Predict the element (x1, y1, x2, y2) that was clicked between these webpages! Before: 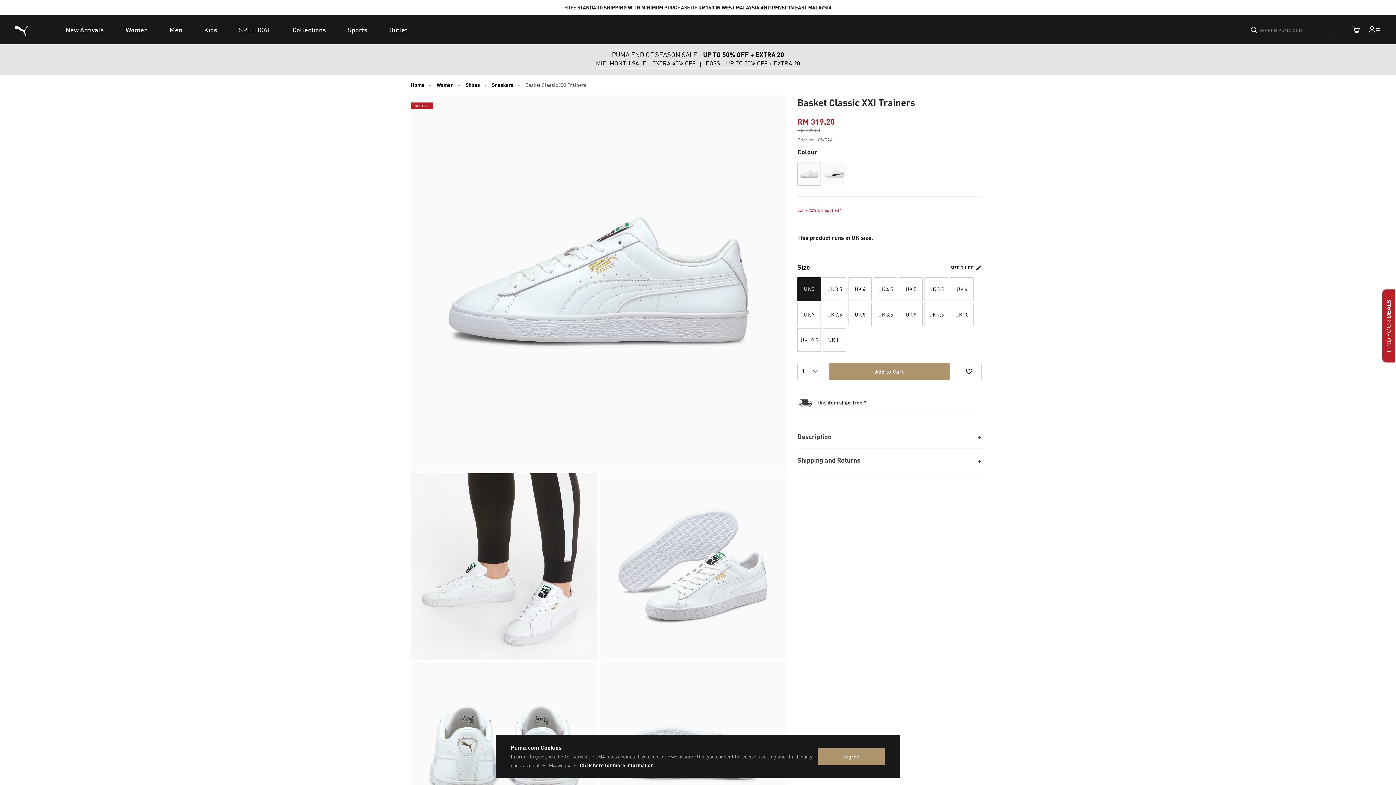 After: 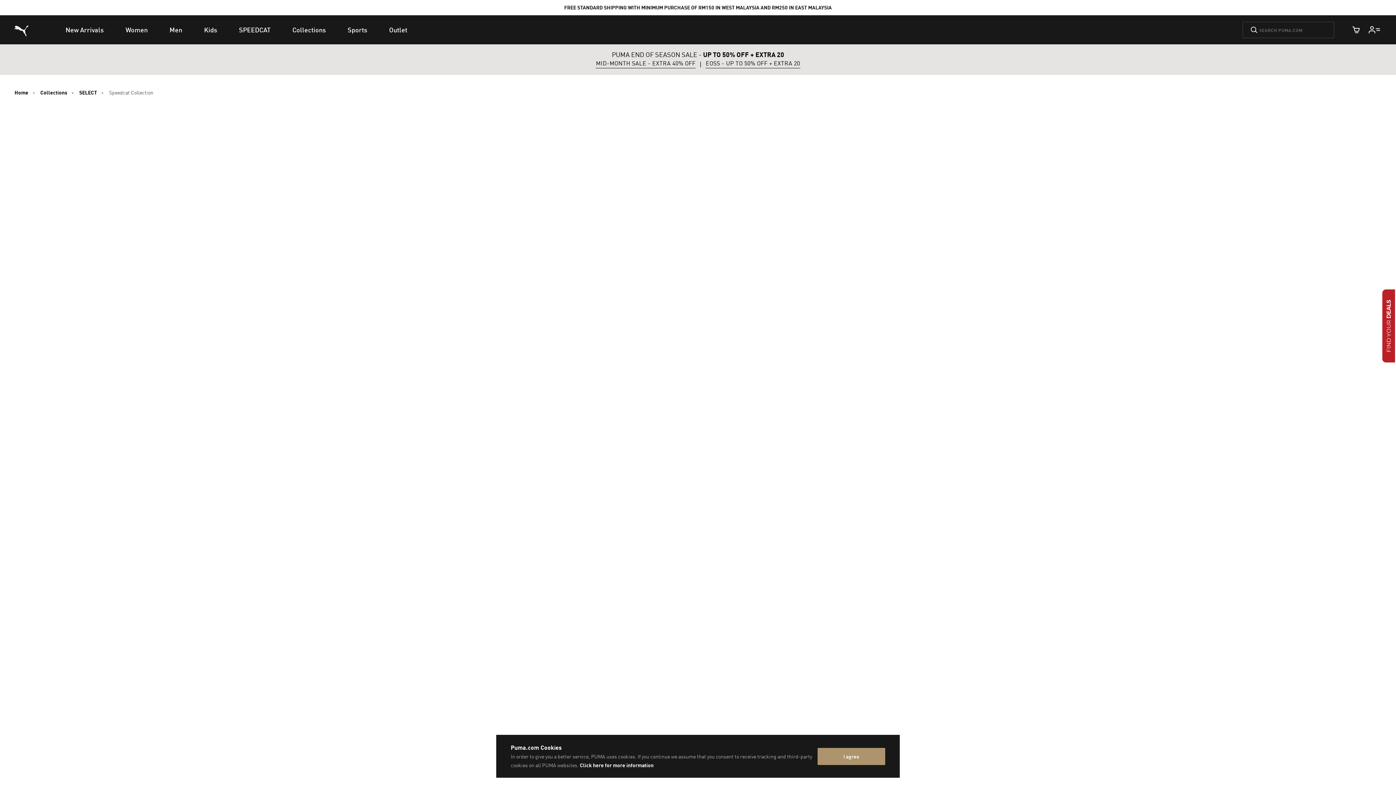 Action: label: SPEEDCAT bbox: (228, 15, 281, 44)